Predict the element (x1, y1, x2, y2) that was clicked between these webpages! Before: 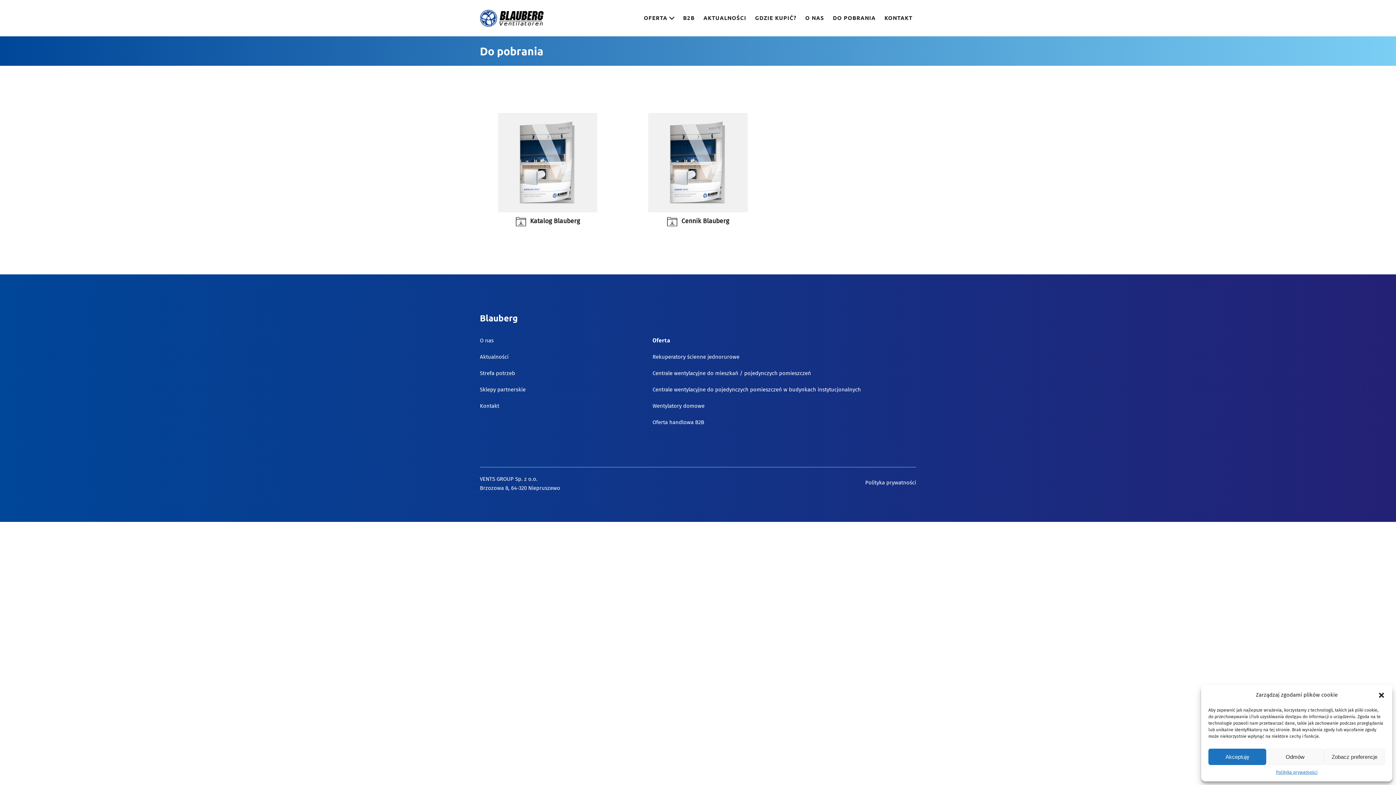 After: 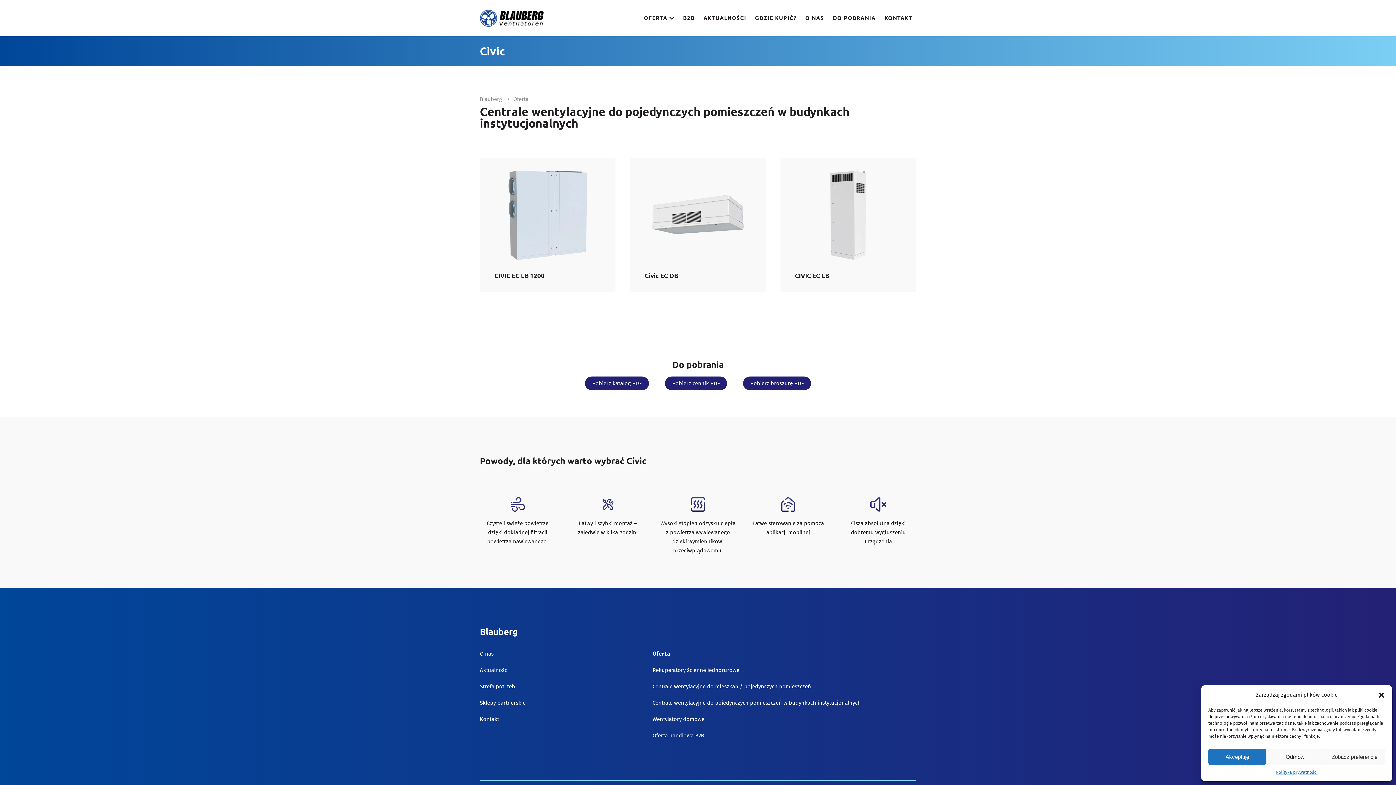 Action: label: Centrale wentylacyjne do pojedynczych pomieszczeń w budynkach instytucjonalnych bbox: (652, 381, 916, 398)